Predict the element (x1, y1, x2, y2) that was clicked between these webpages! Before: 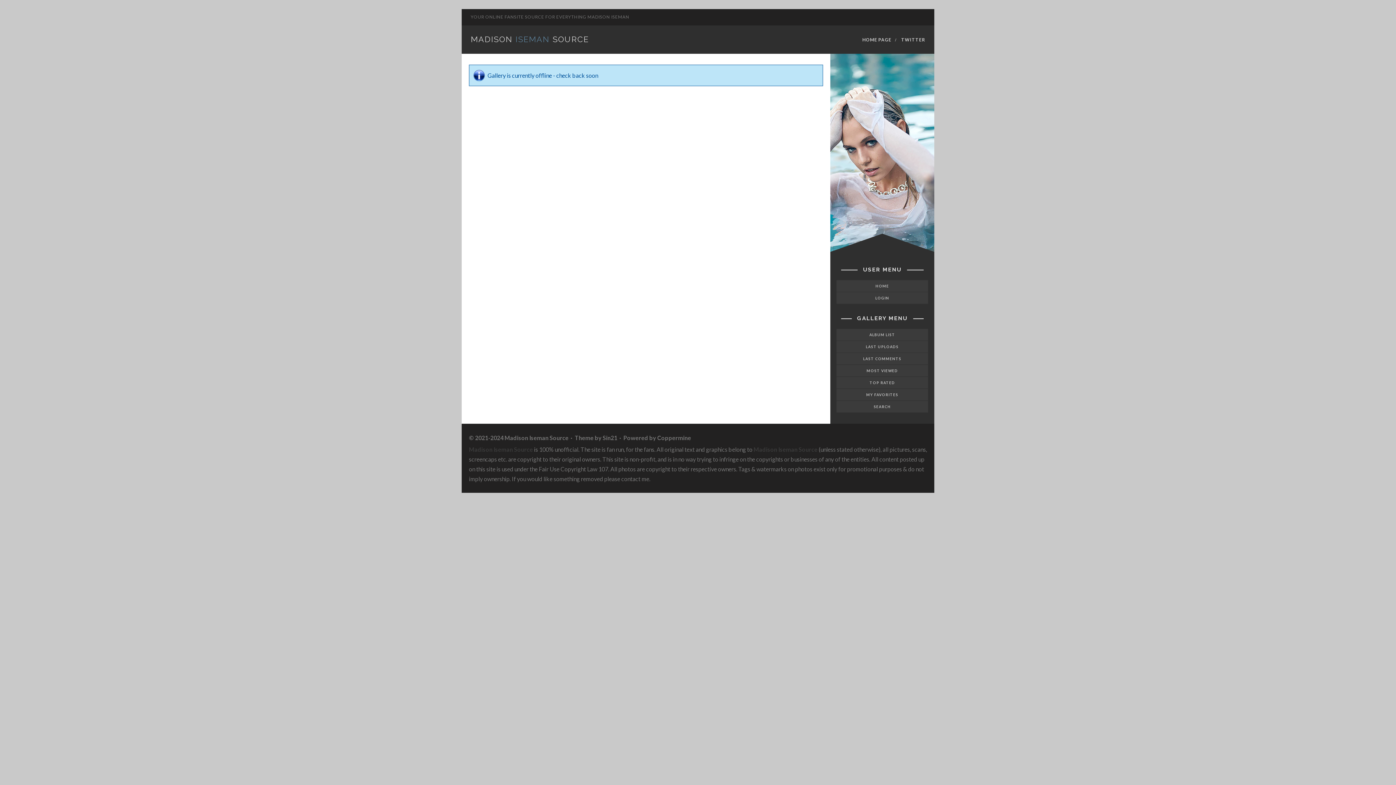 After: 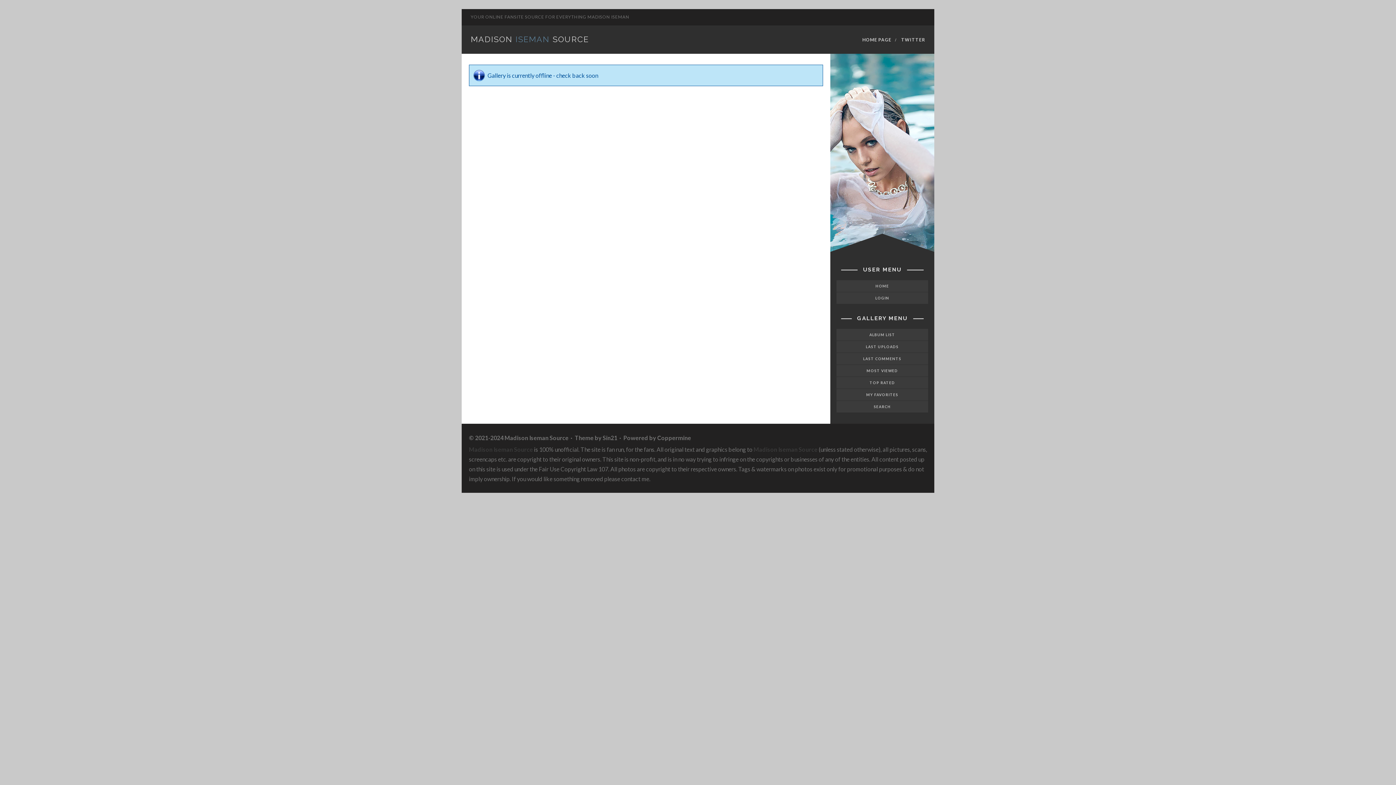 Action: bbox: (836, 280, 928, 292) label: HOME